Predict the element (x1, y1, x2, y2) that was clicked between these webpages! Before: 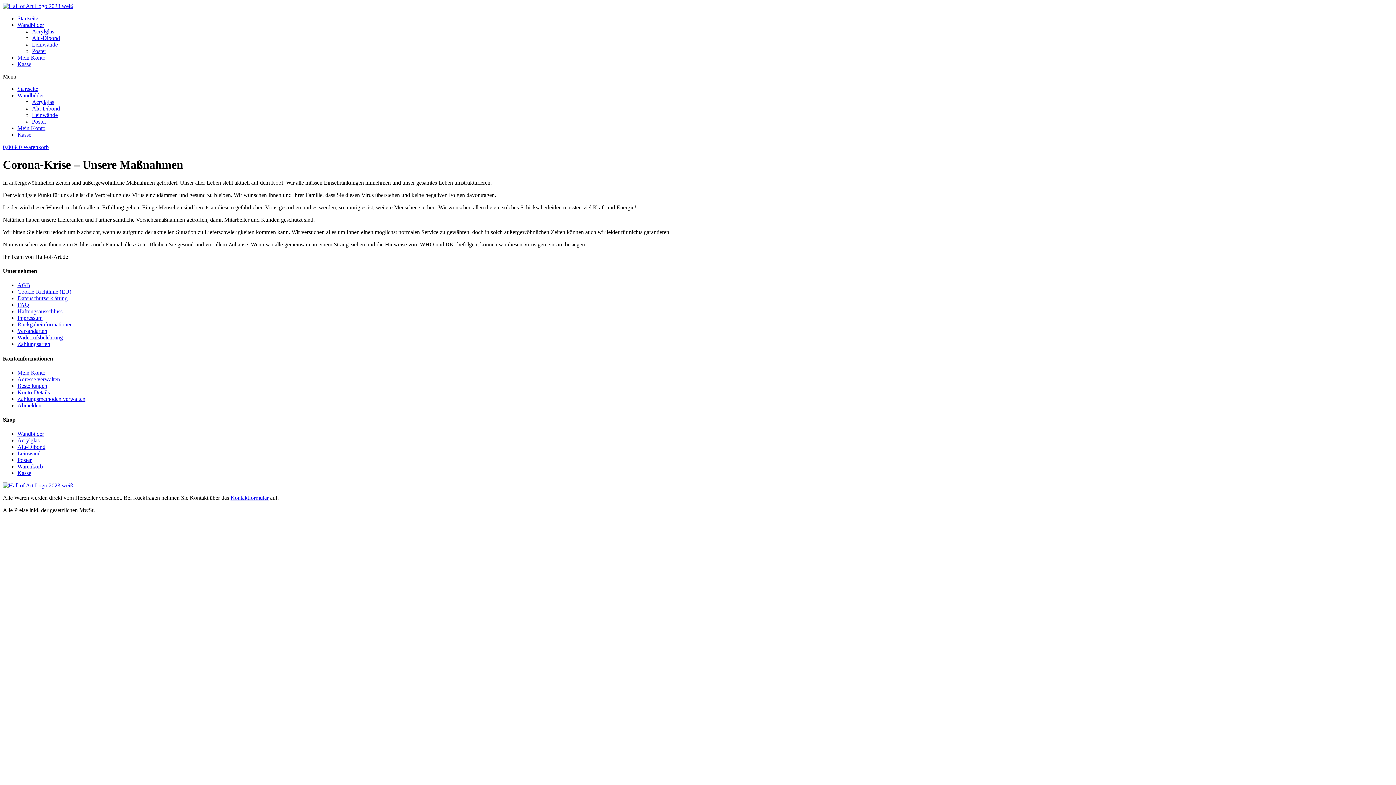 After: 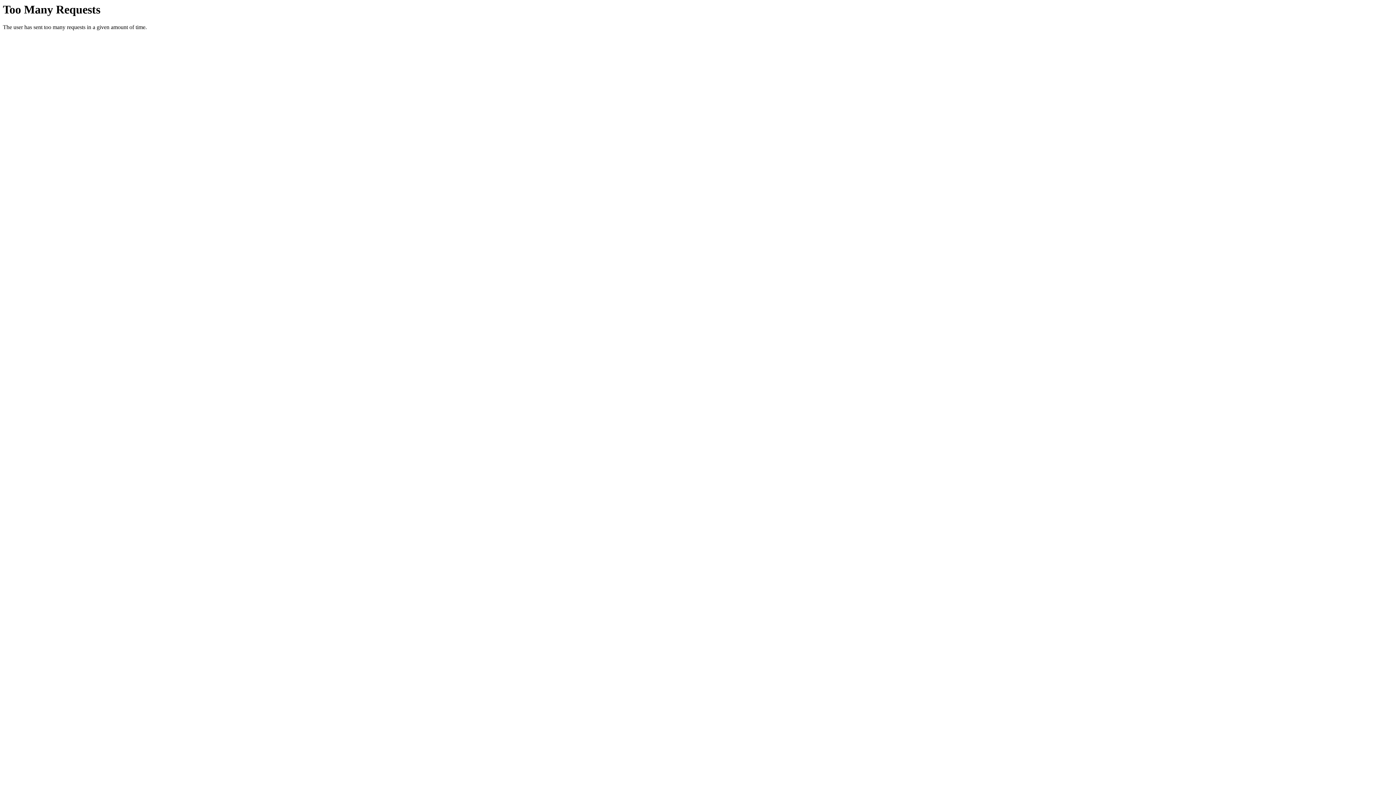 Action: bbox: (32, 41, 57, 47) label: Leinwände